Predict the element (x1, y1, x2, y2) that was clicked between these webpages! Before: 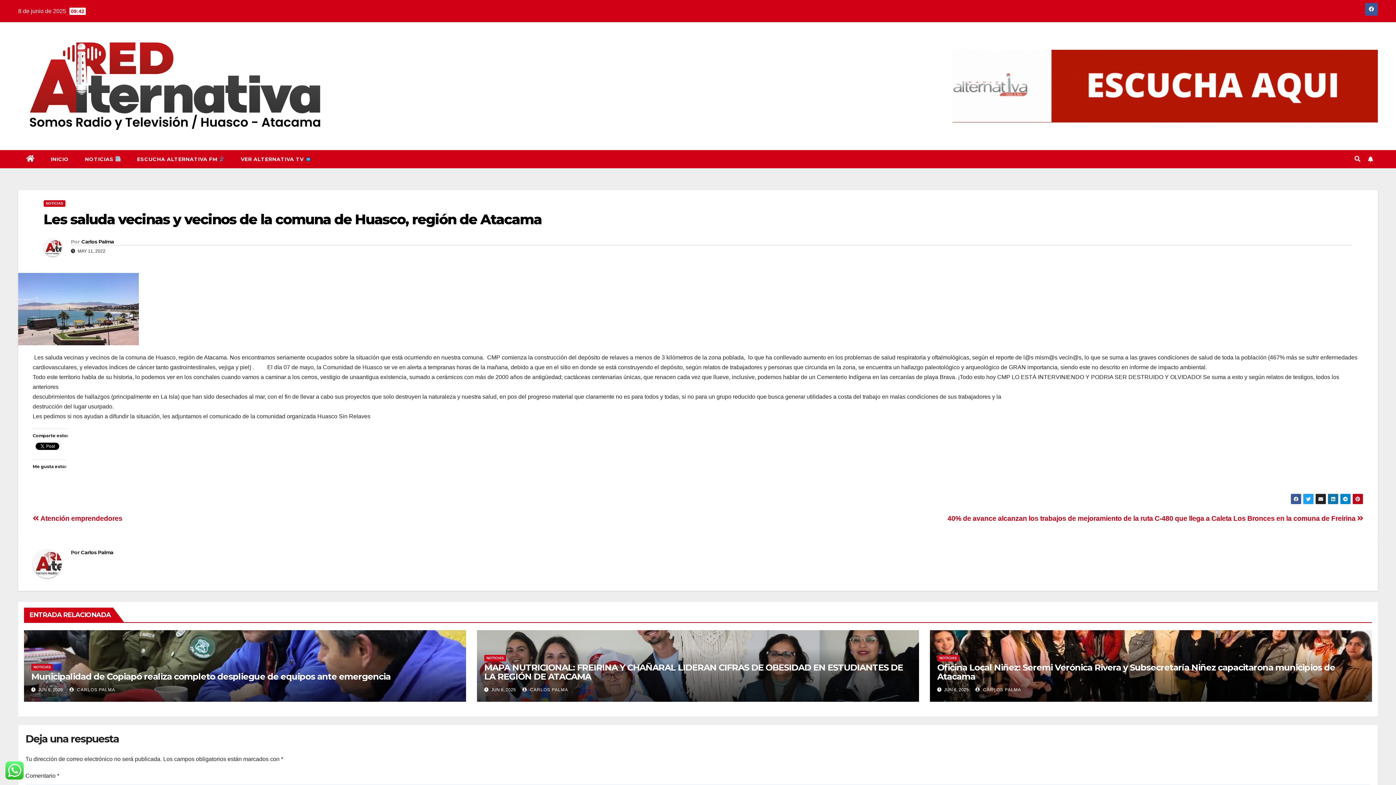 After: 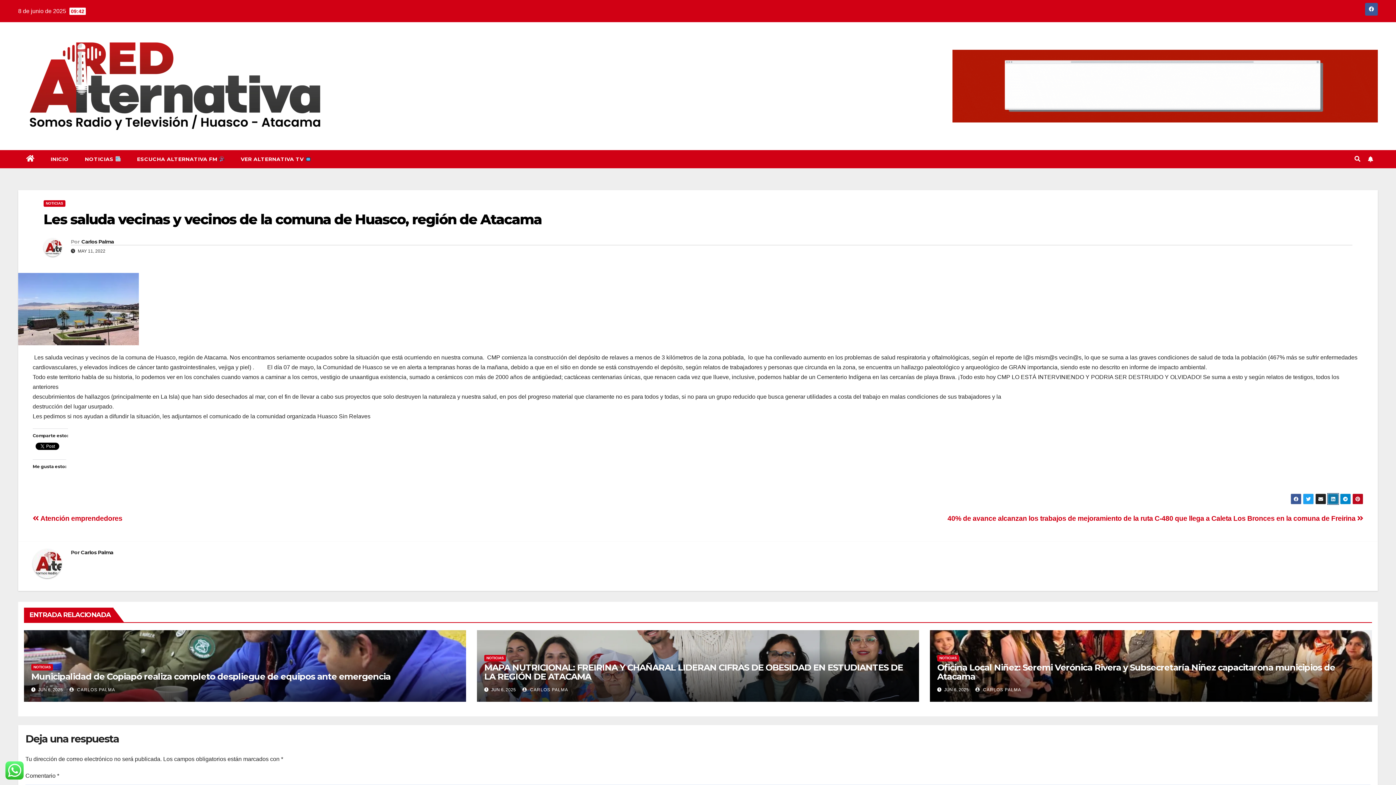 Action: bbox: (1328, 493, 1338, 504)